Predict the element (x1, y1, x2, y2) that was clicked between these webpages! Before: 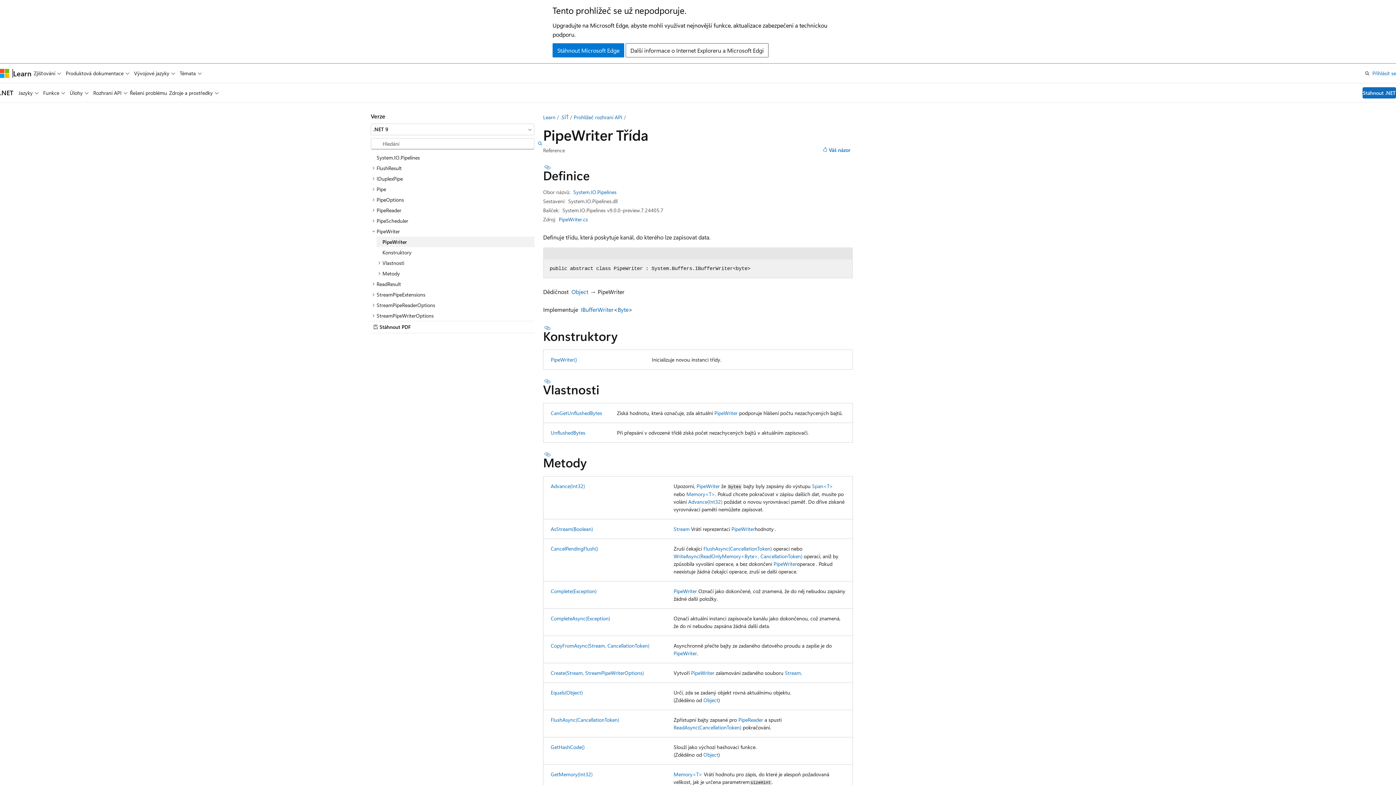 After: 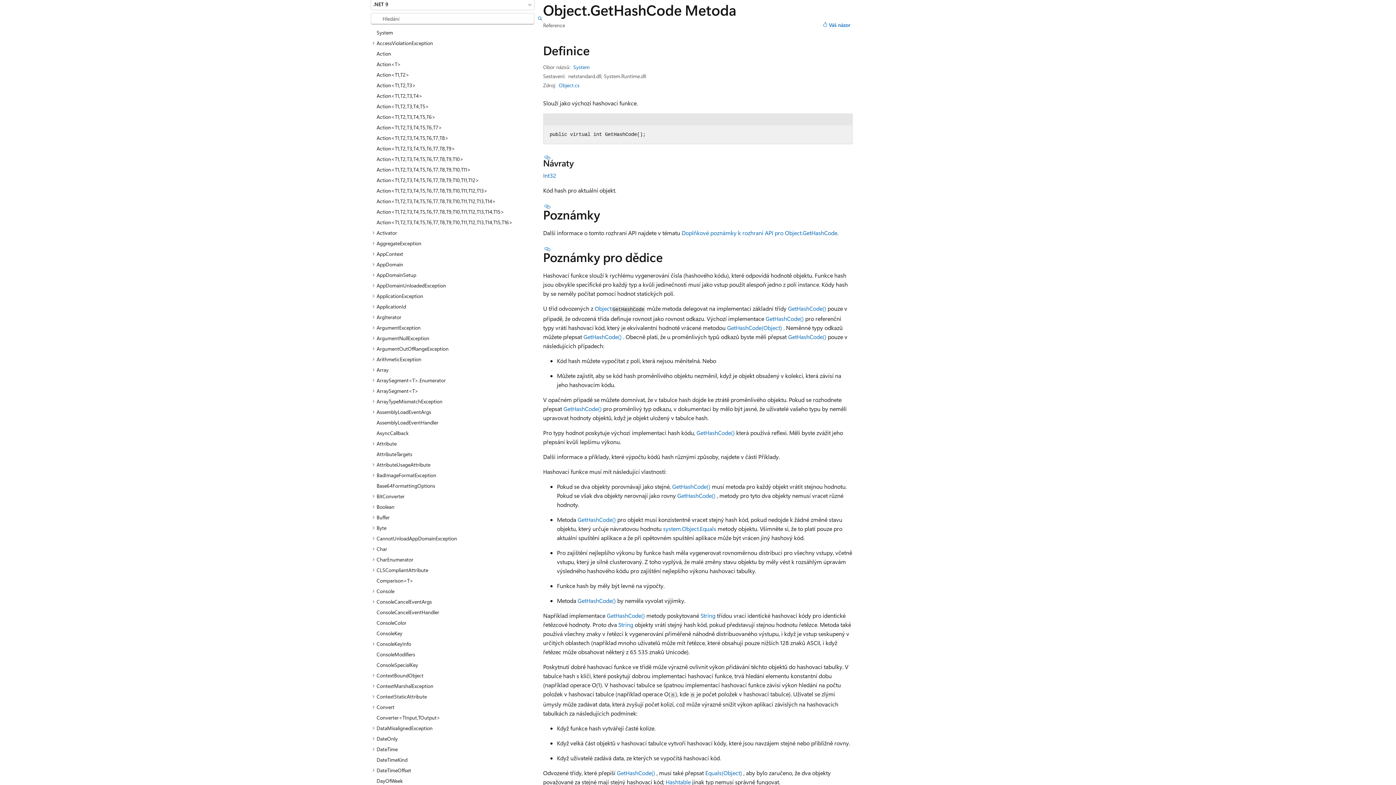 Action: label: GetHashCode() bbox: (550, 744, 584, 750)